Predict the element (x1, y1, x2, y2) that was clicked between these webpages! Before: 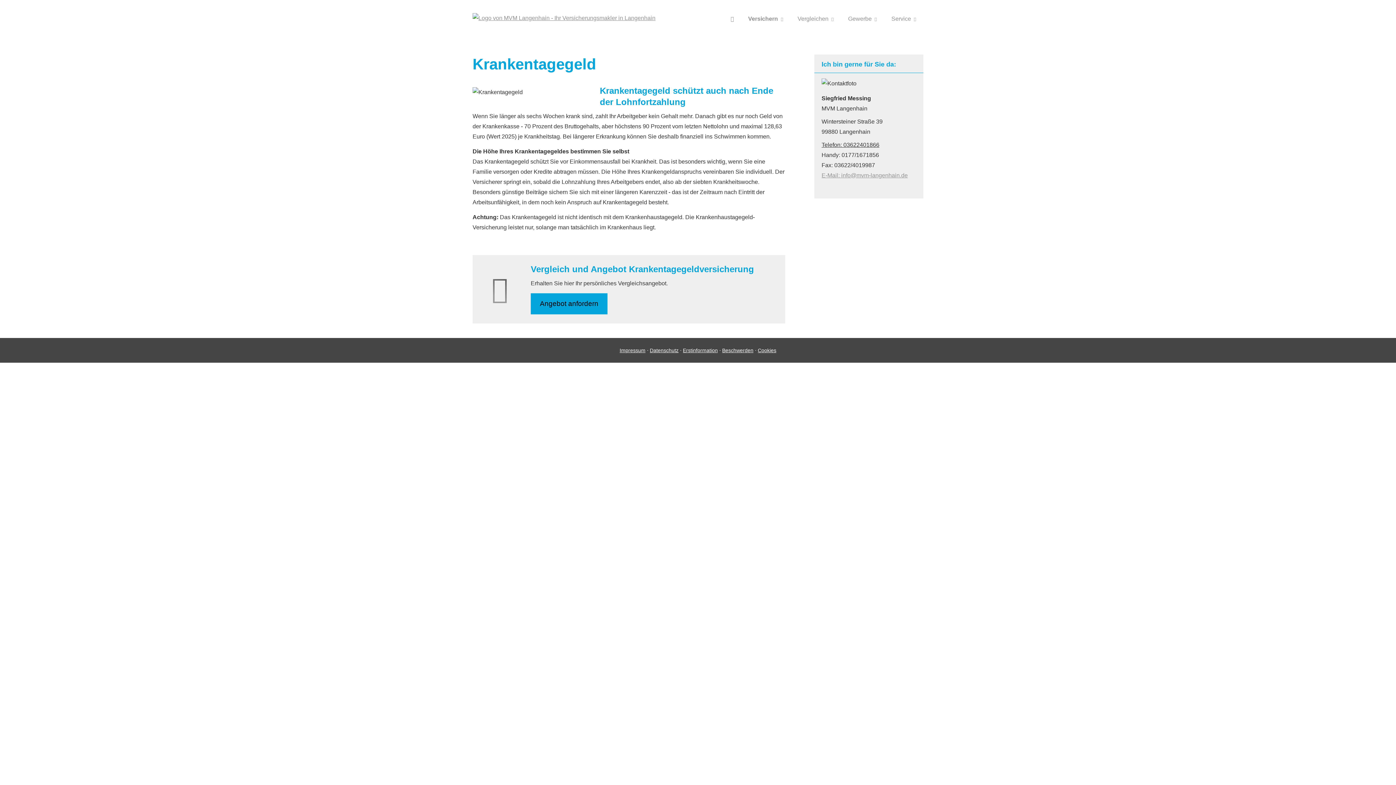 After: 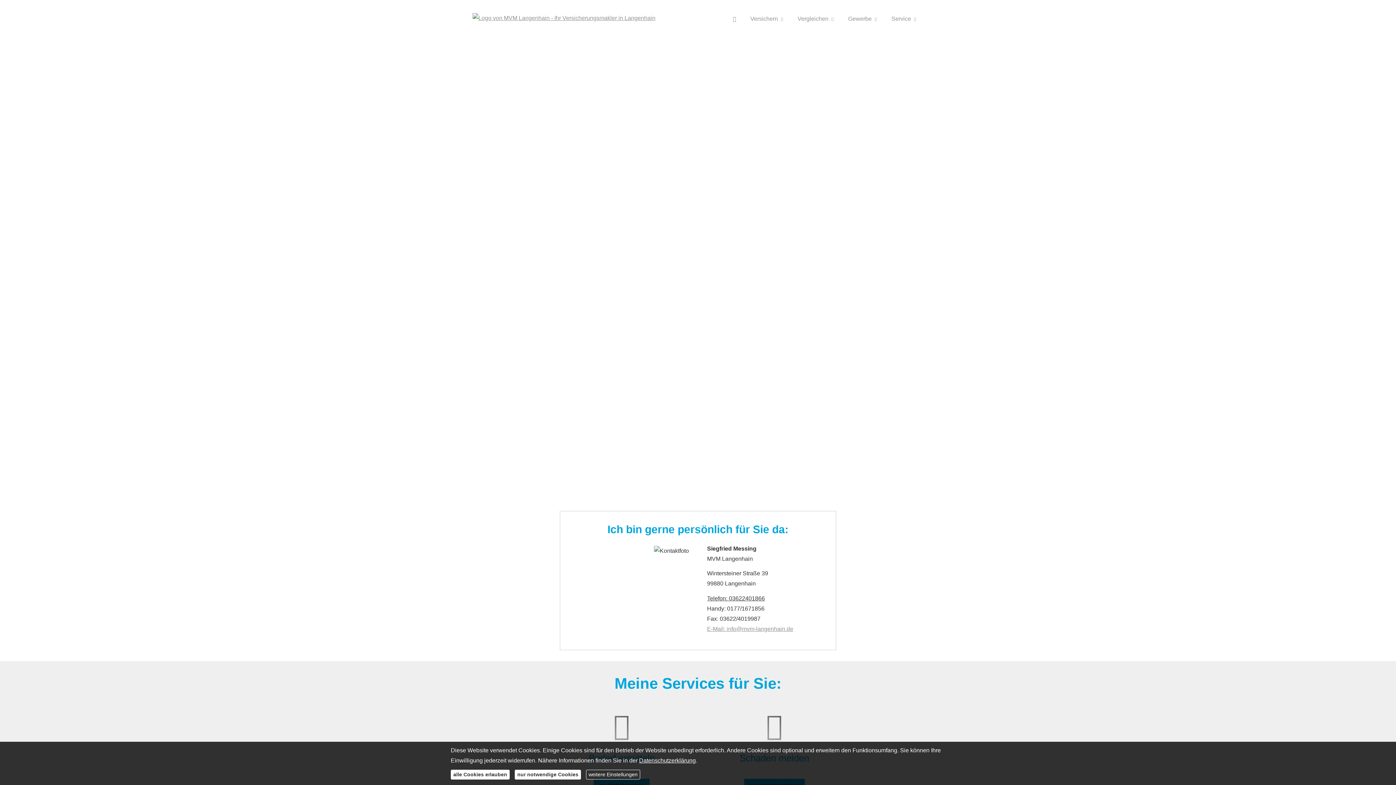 Action: bbox: (472, 5, 655, 11)